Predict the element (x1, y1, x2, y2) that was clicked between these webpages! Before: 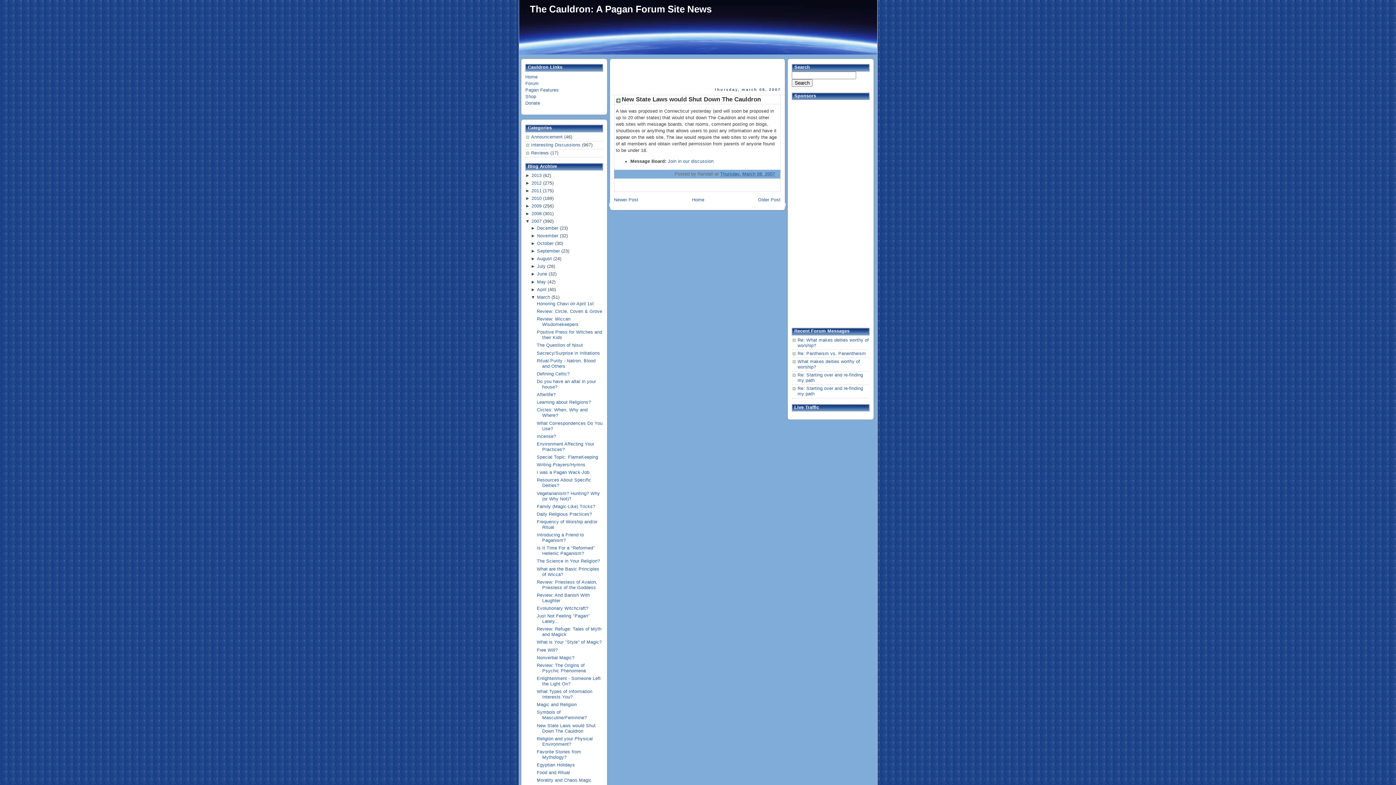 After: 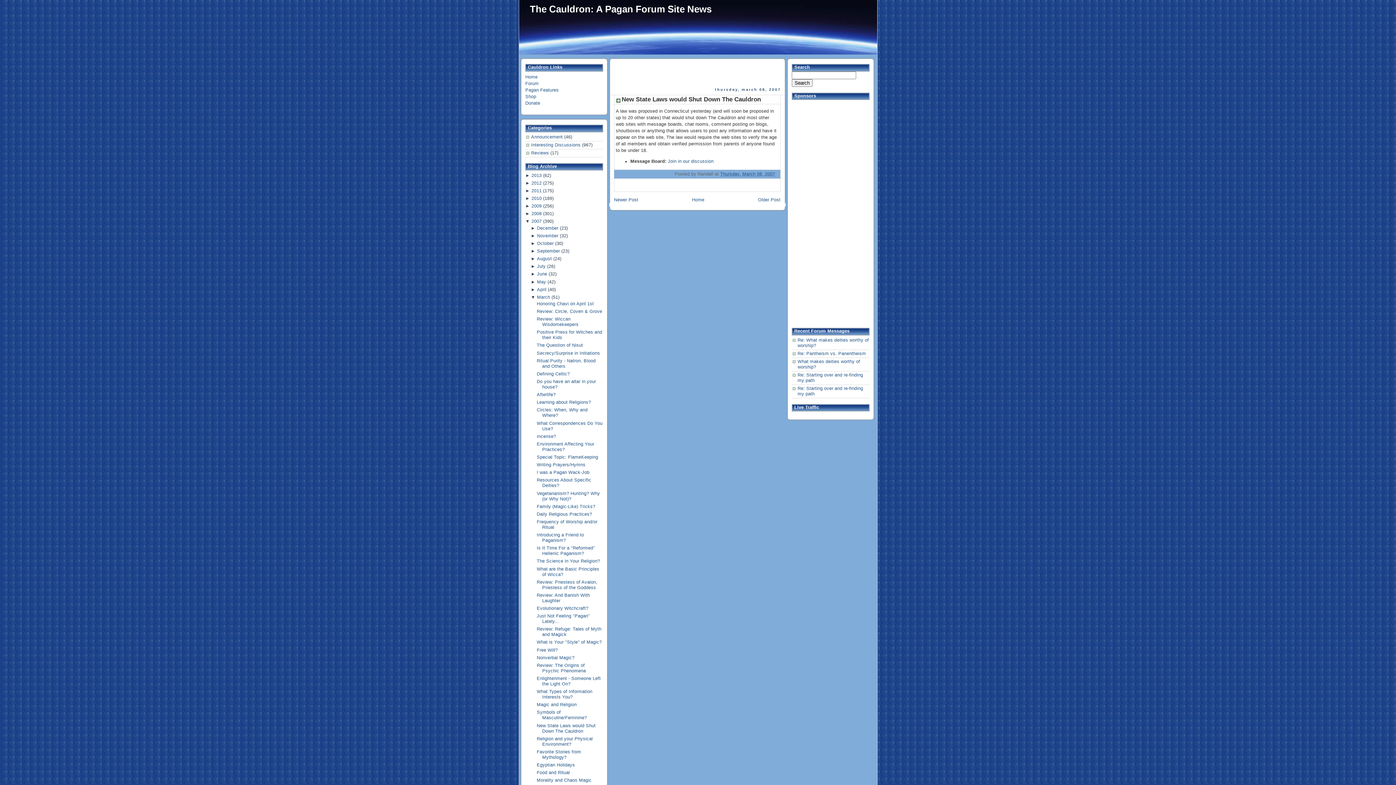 Action: bbox: (621, 95, 761, 102) label: New State Laws would Shut Down The Cauldron